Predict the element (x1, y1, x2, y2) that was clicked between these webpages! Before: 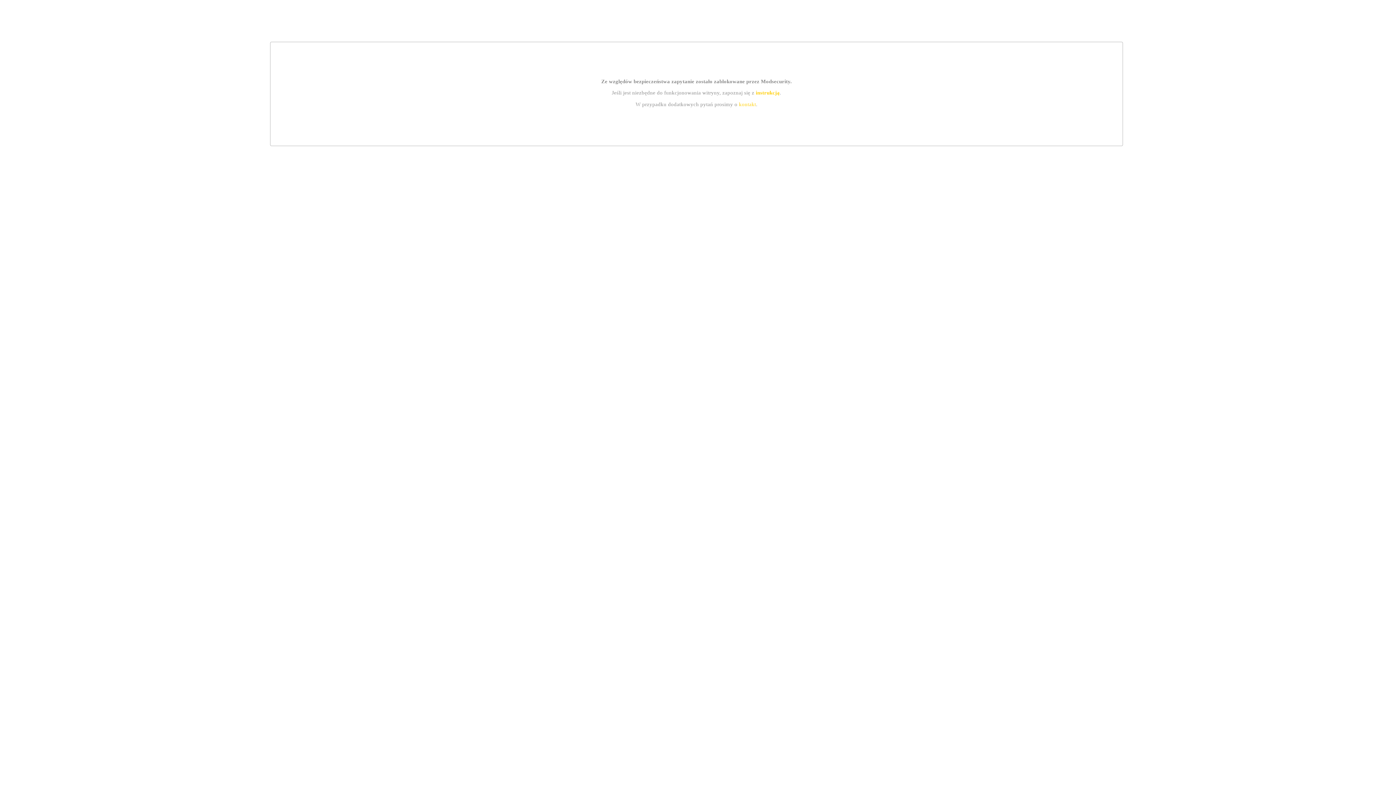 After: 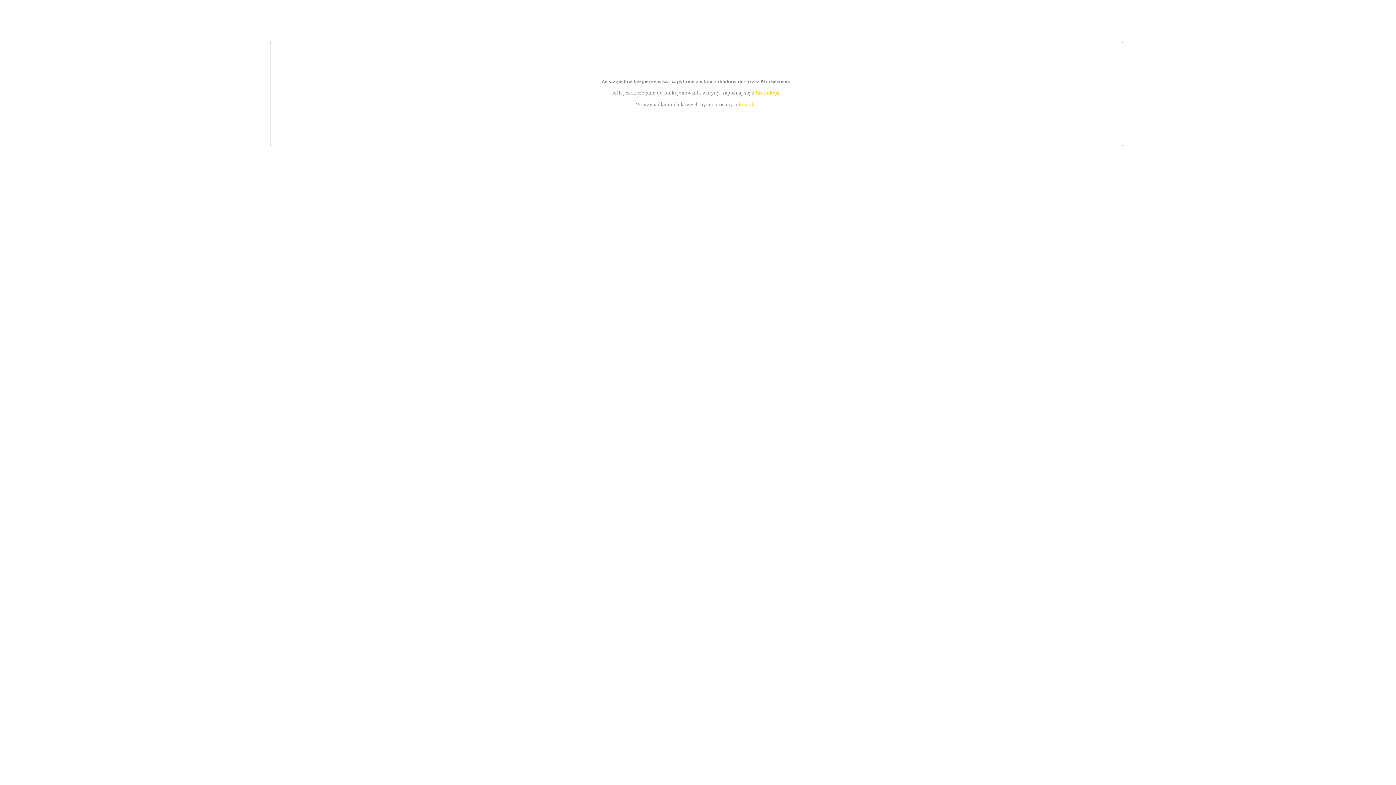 Action: bbox: (755, 89, 779, 95) label: instrukcją